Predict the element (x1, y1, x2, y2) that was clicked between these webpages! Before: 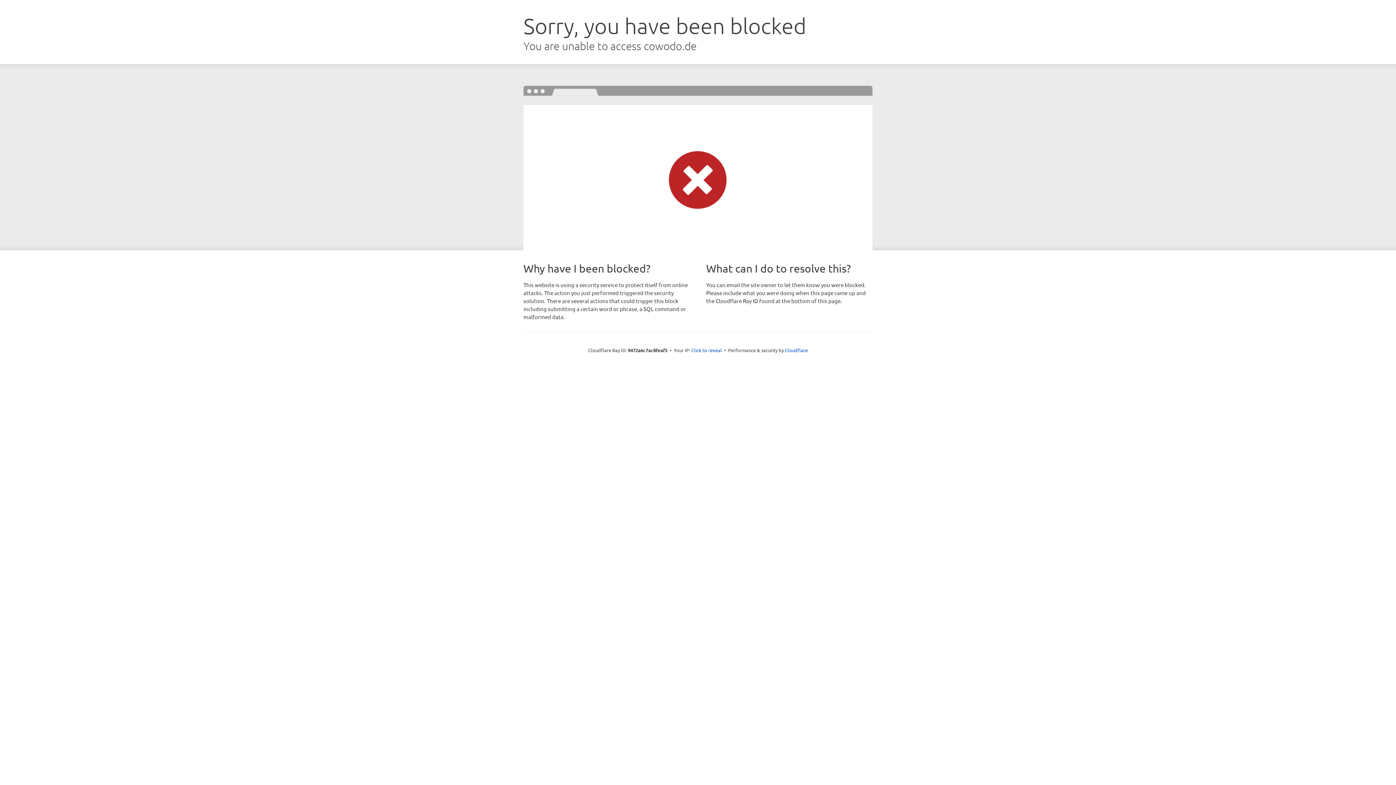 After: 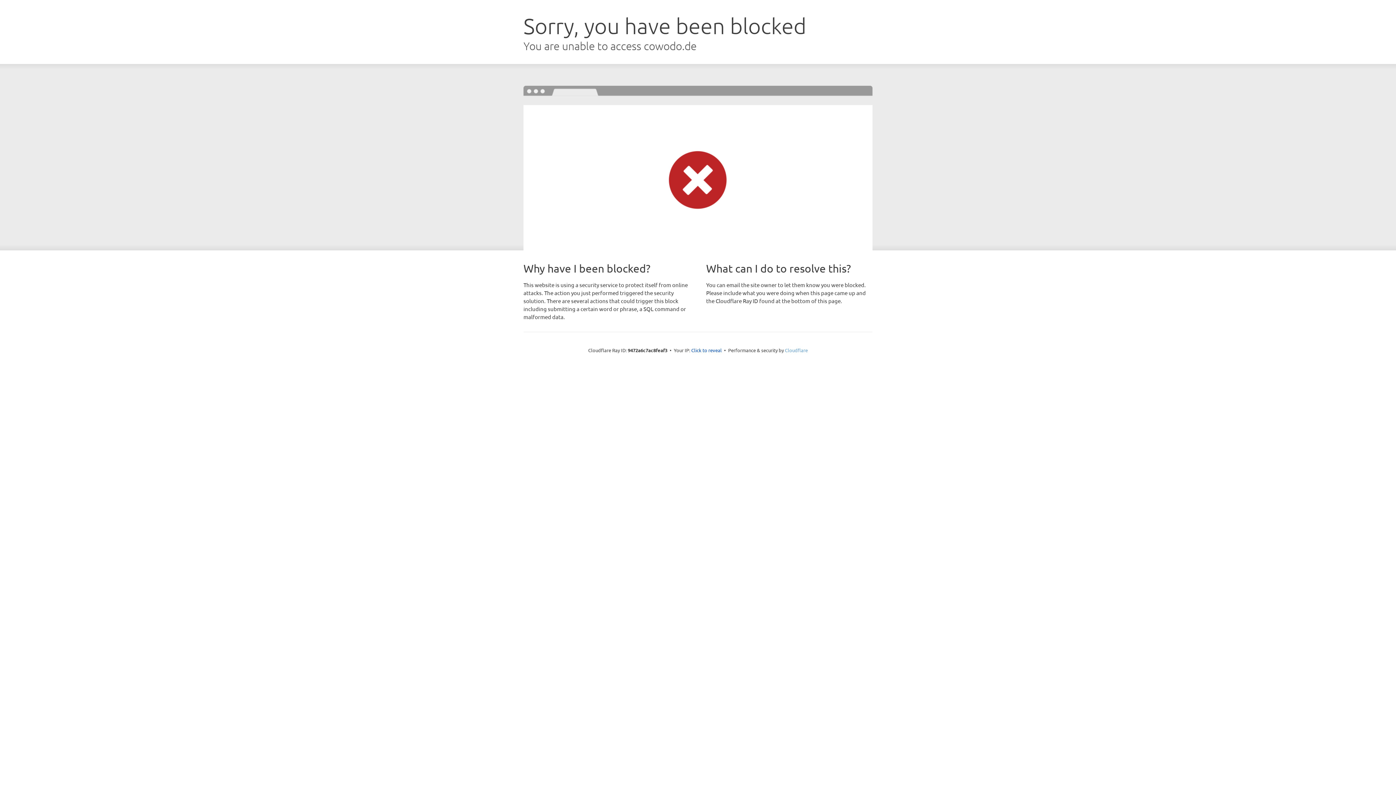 Action: label: Cloudflare bbox: (785, 347, 808, 353)